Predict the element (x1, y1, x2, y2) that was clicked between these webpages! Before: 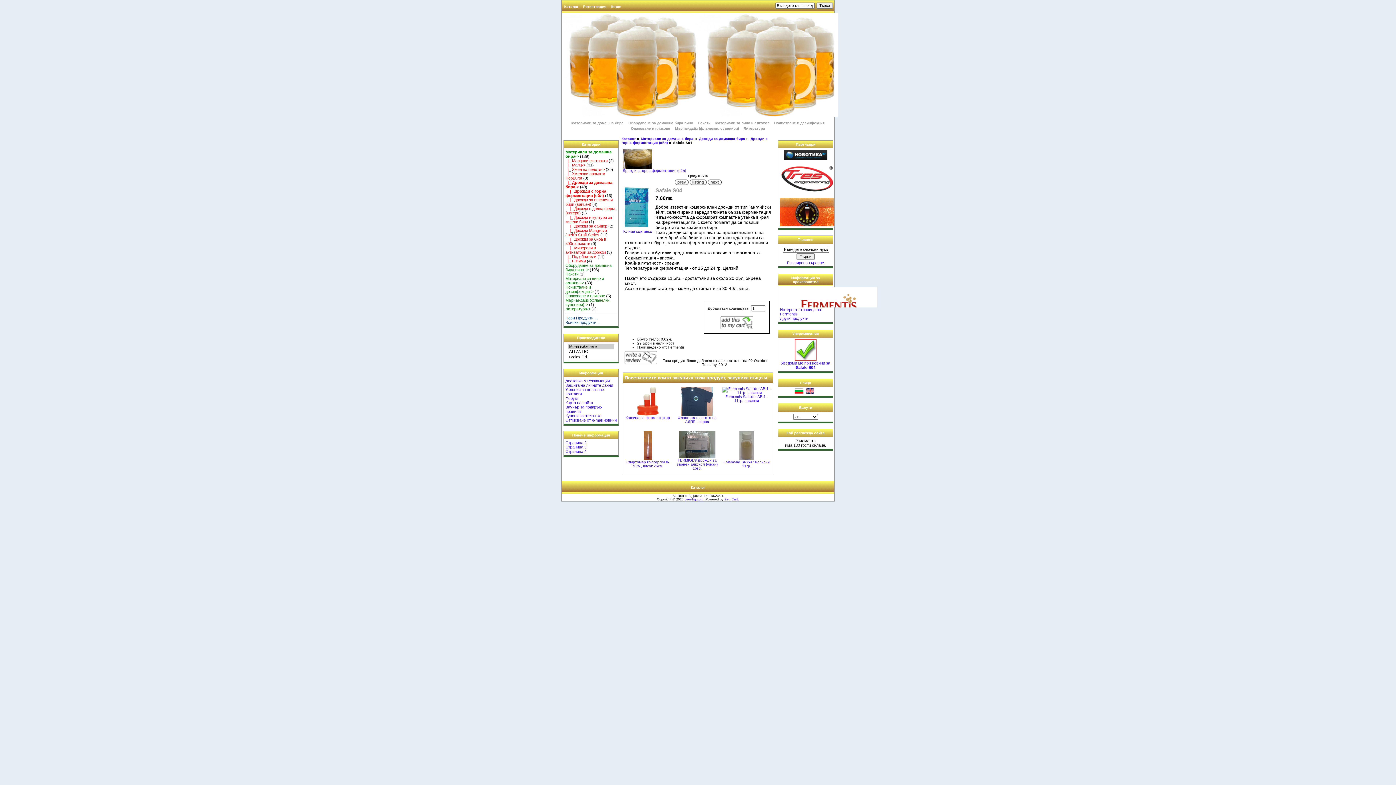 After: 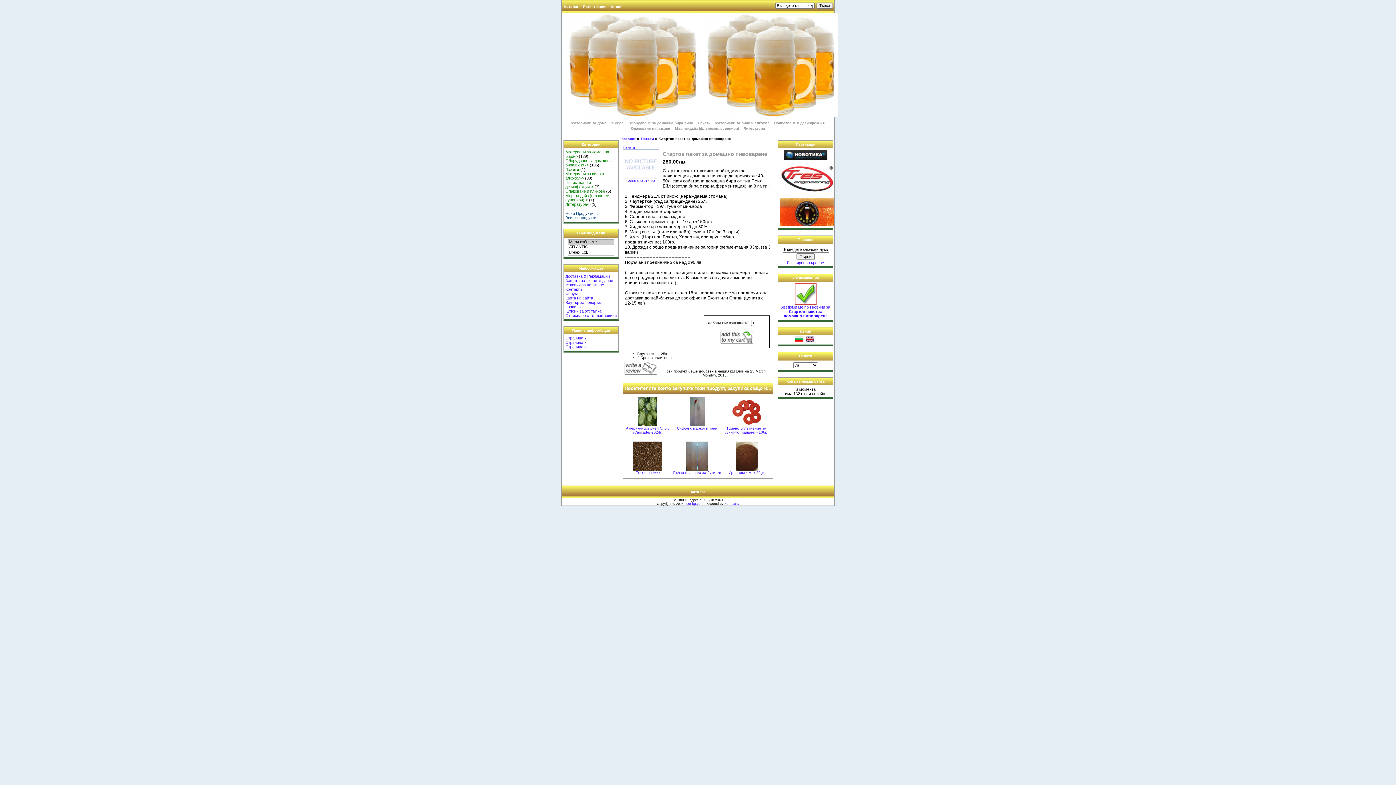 Action: bbox: (565, 272, 578, 276) label: Пакети